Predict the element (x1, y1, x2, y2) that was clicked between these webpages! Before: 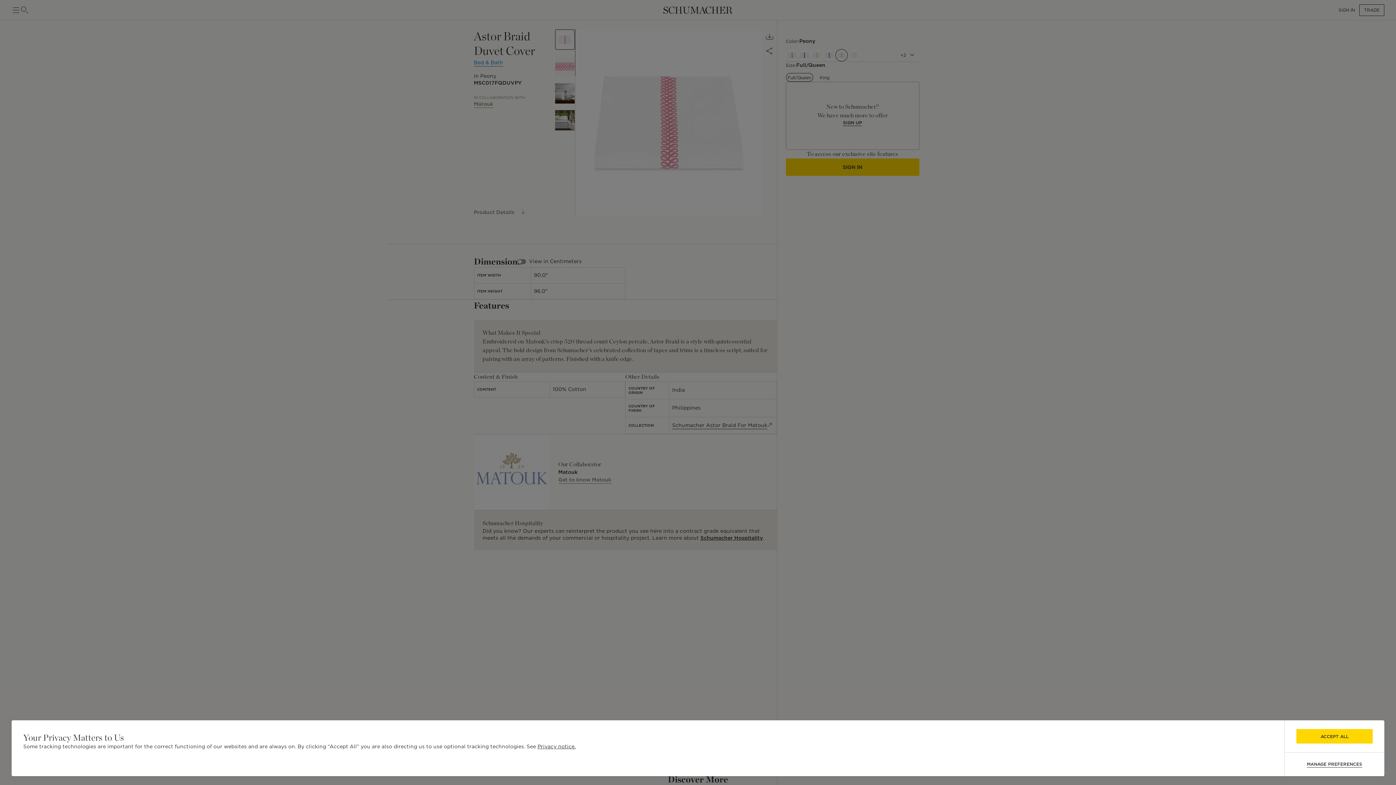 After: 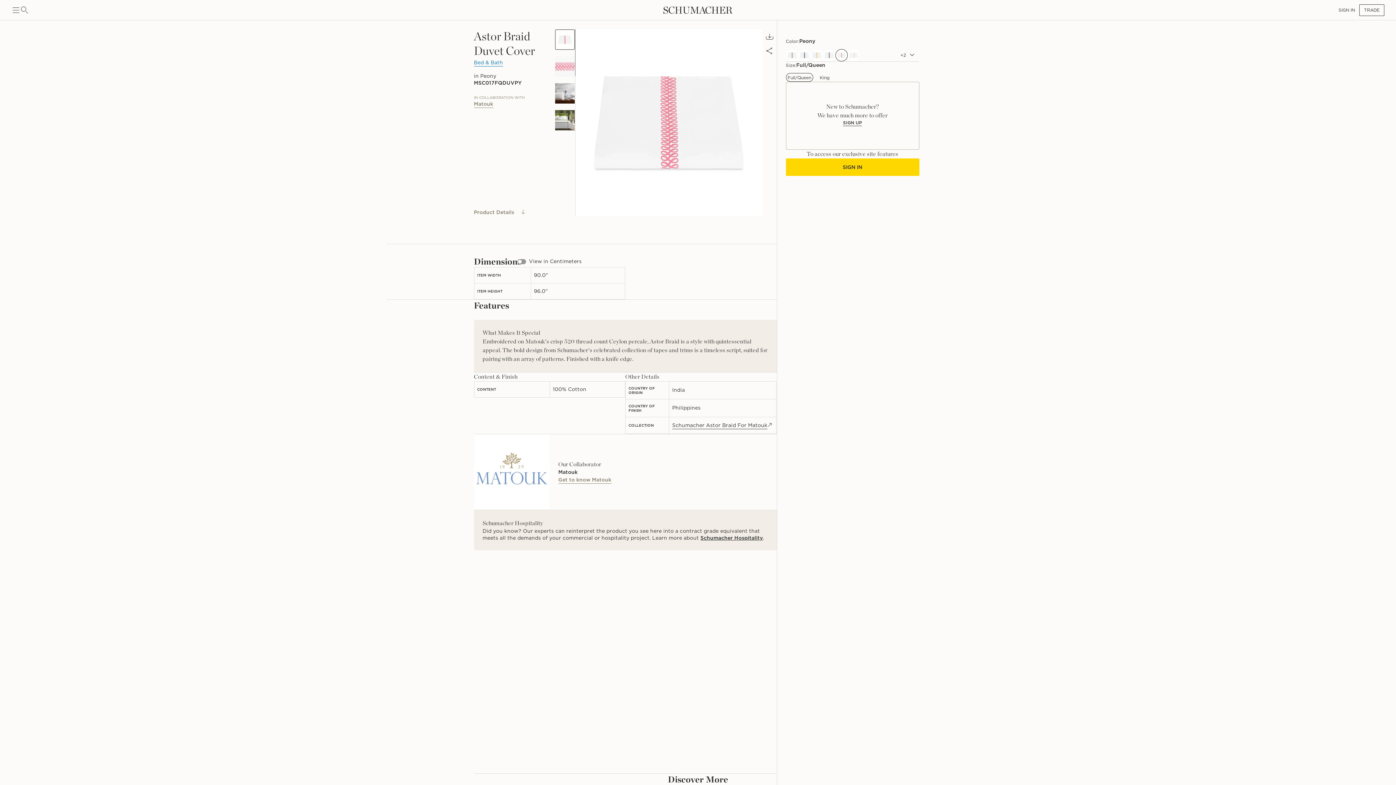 Action: bbox: (1296, 729, 1373, 744) label: ACCEPT ALL